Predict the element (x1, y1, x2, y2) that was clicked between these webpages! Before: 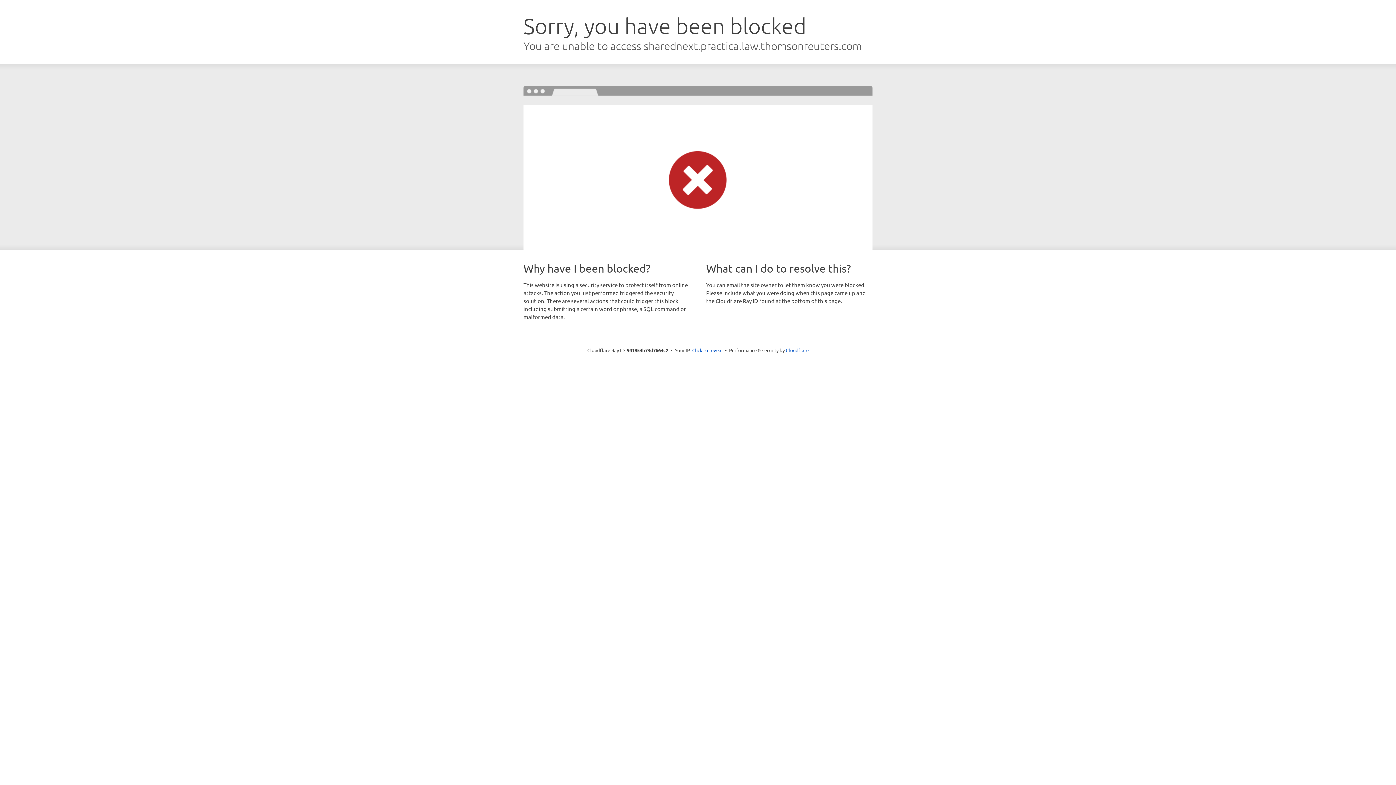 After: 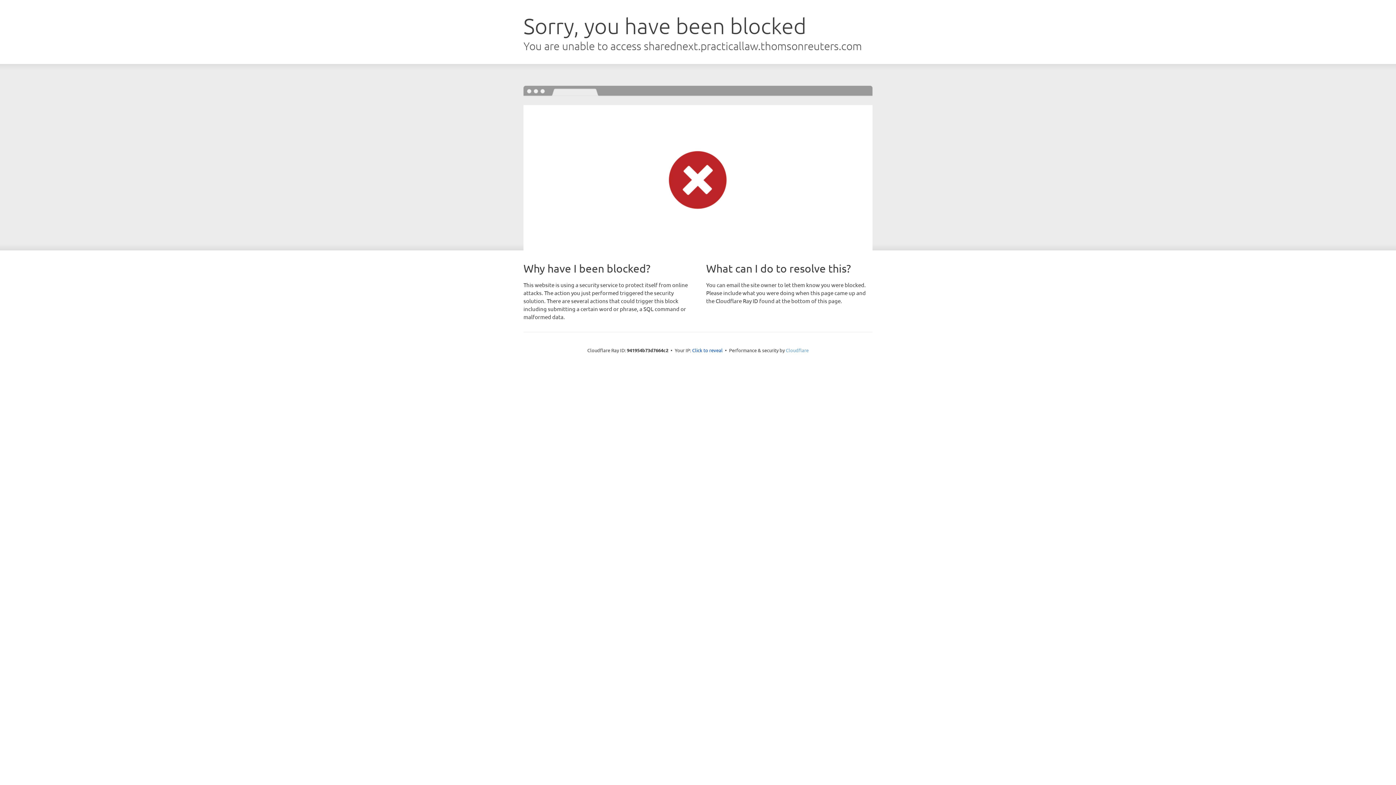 Action: label: Cloudflare bbox: (786, 347, 808, 353)